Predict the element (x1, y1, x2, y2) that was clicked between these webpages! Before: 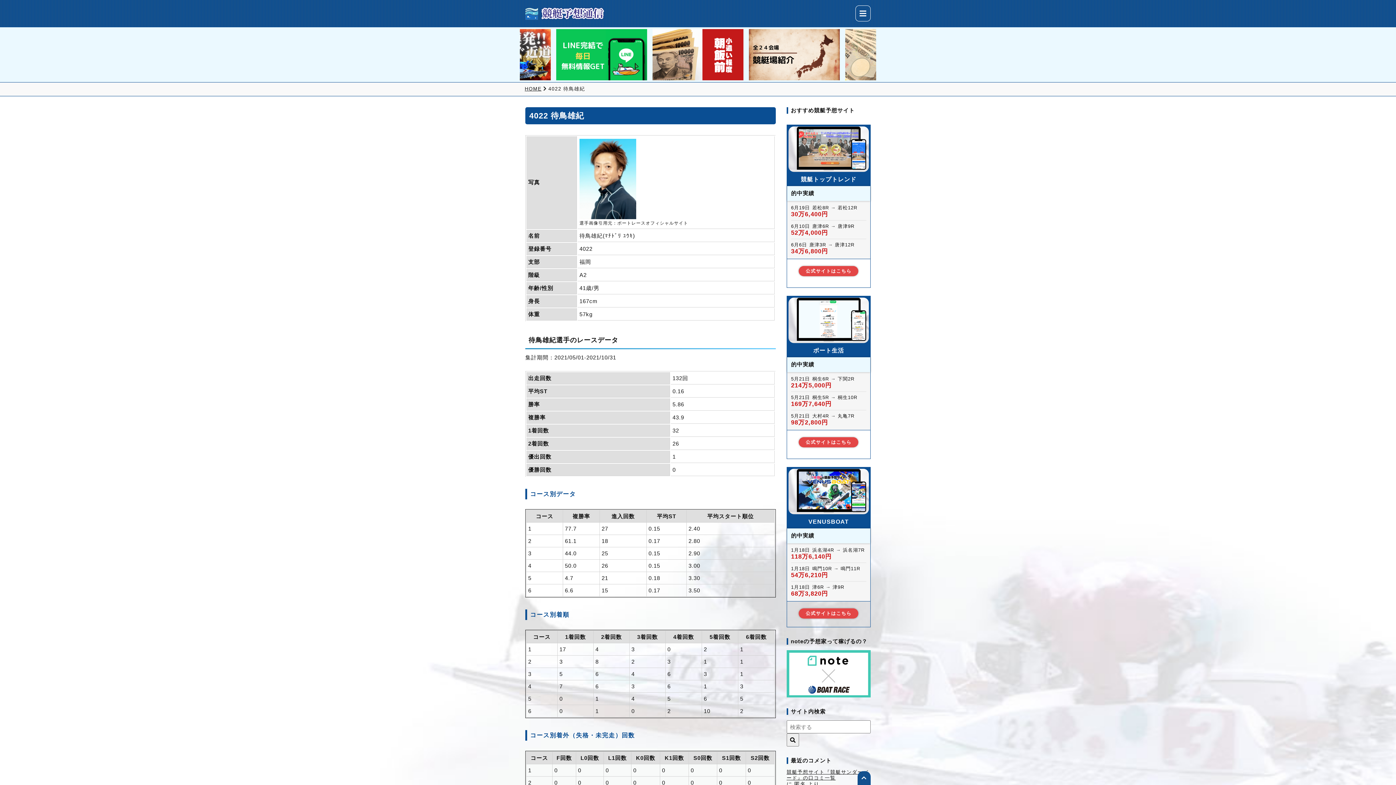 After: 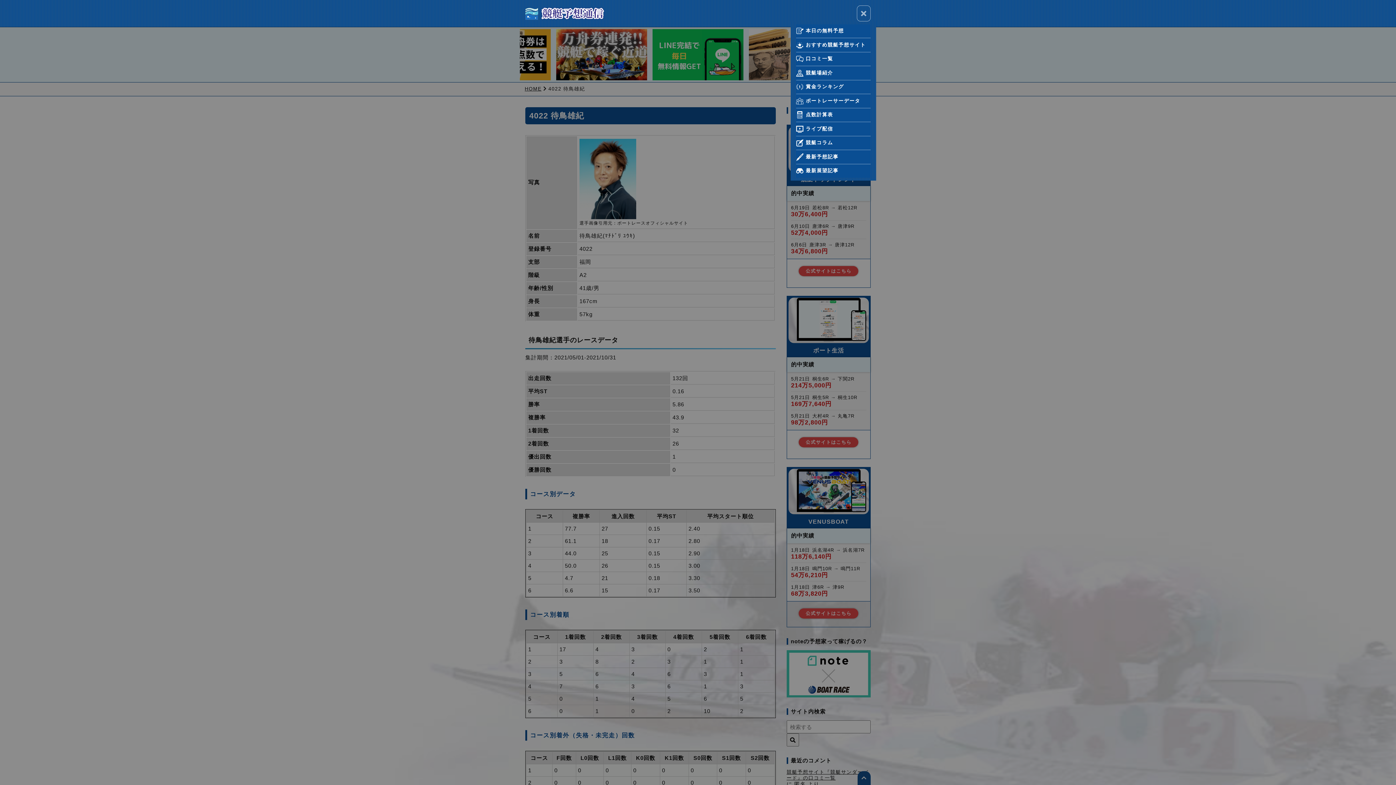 Action: bbox: (855, 5, 870, 21)